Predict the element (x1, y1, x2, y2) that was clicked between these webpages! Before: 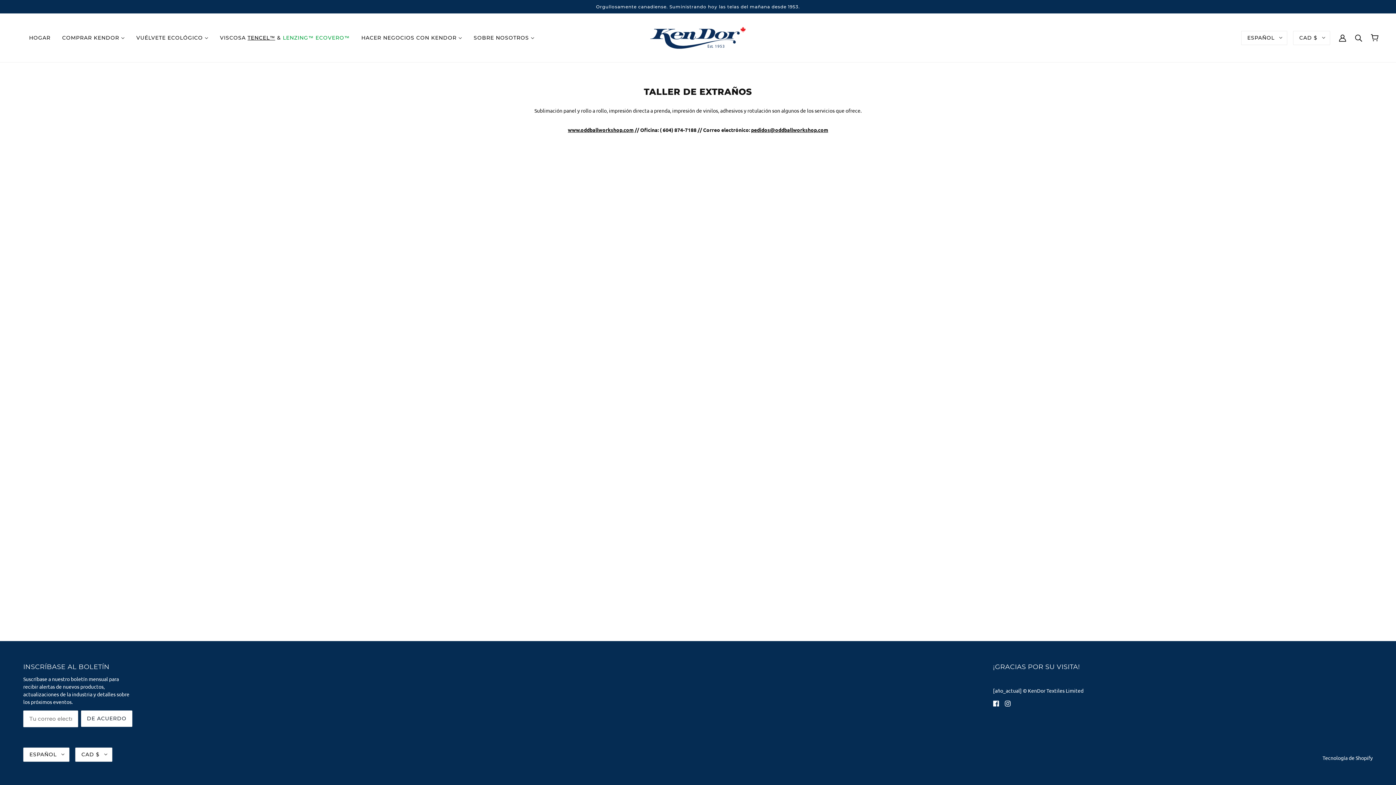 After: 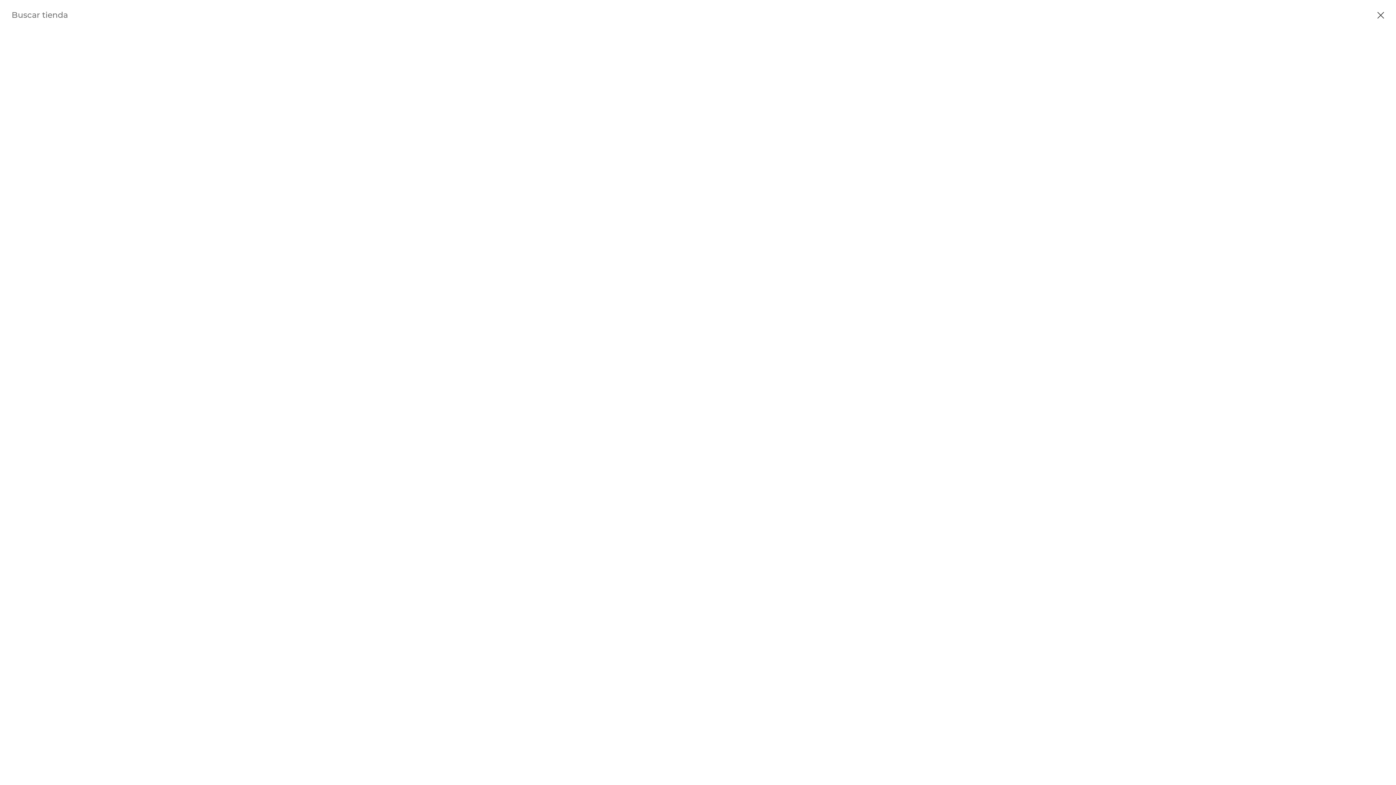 Action: label: Buscar bbox: (1355, 34, 1362, 40)